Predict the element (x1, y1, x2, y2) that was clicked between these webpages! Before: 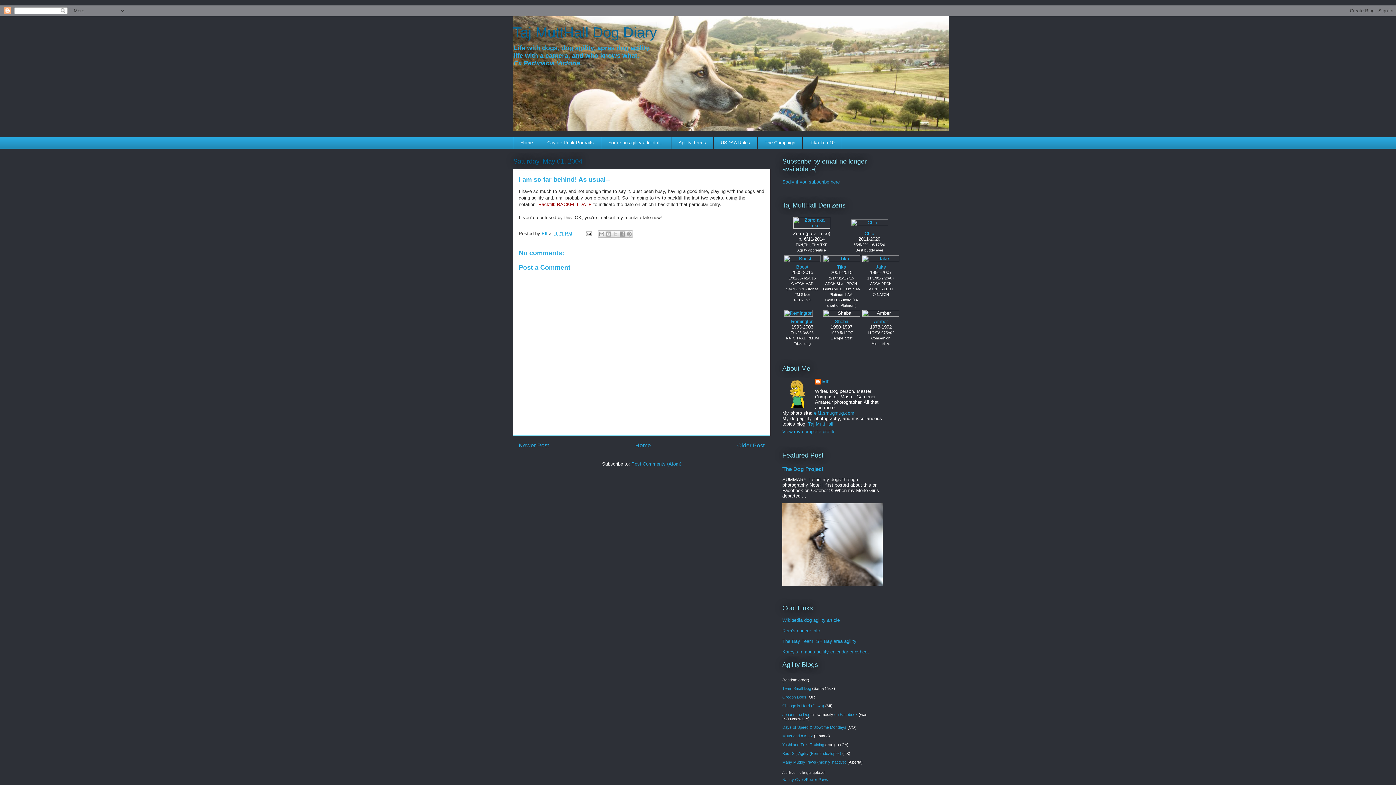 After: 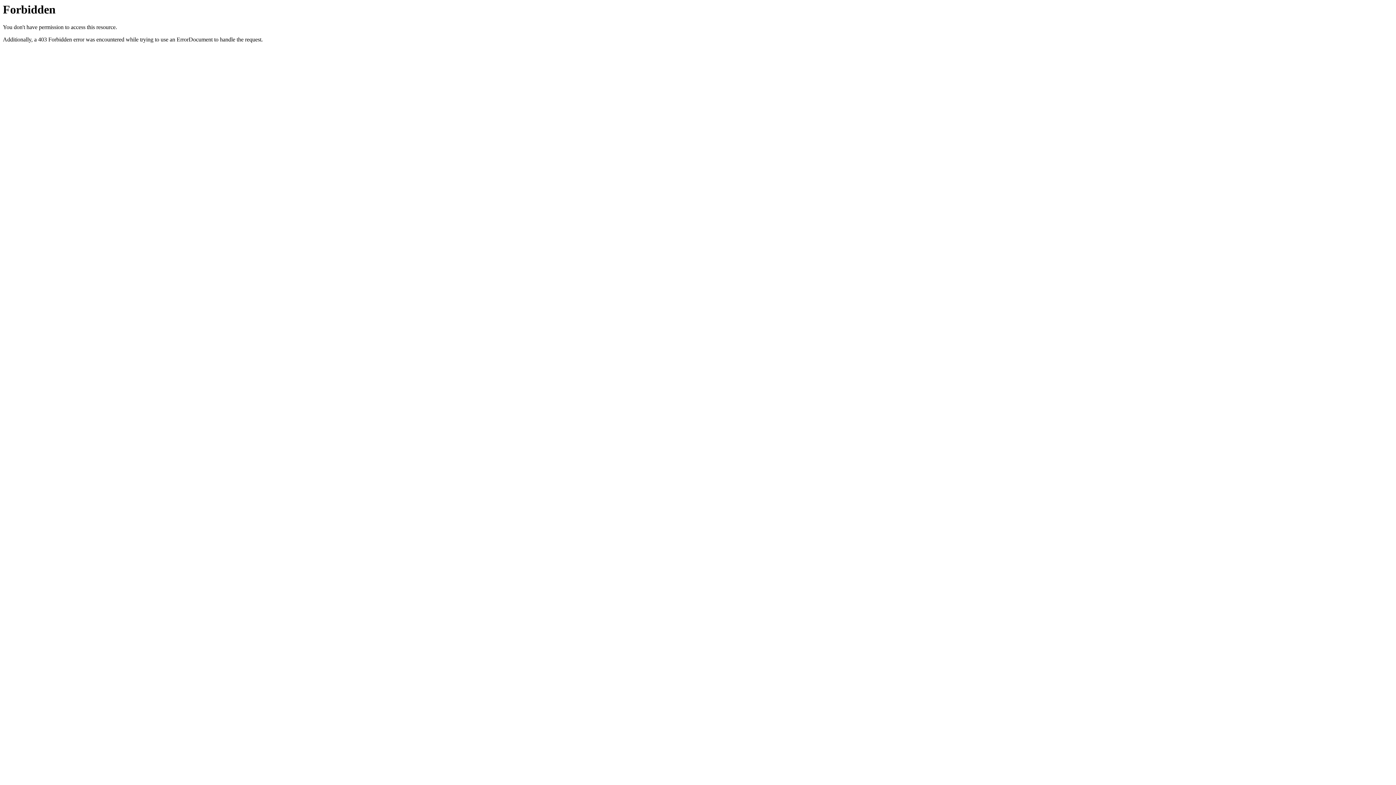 Action: bbox: (782, 742, 824, 747) label: Yoshi and Trek Training